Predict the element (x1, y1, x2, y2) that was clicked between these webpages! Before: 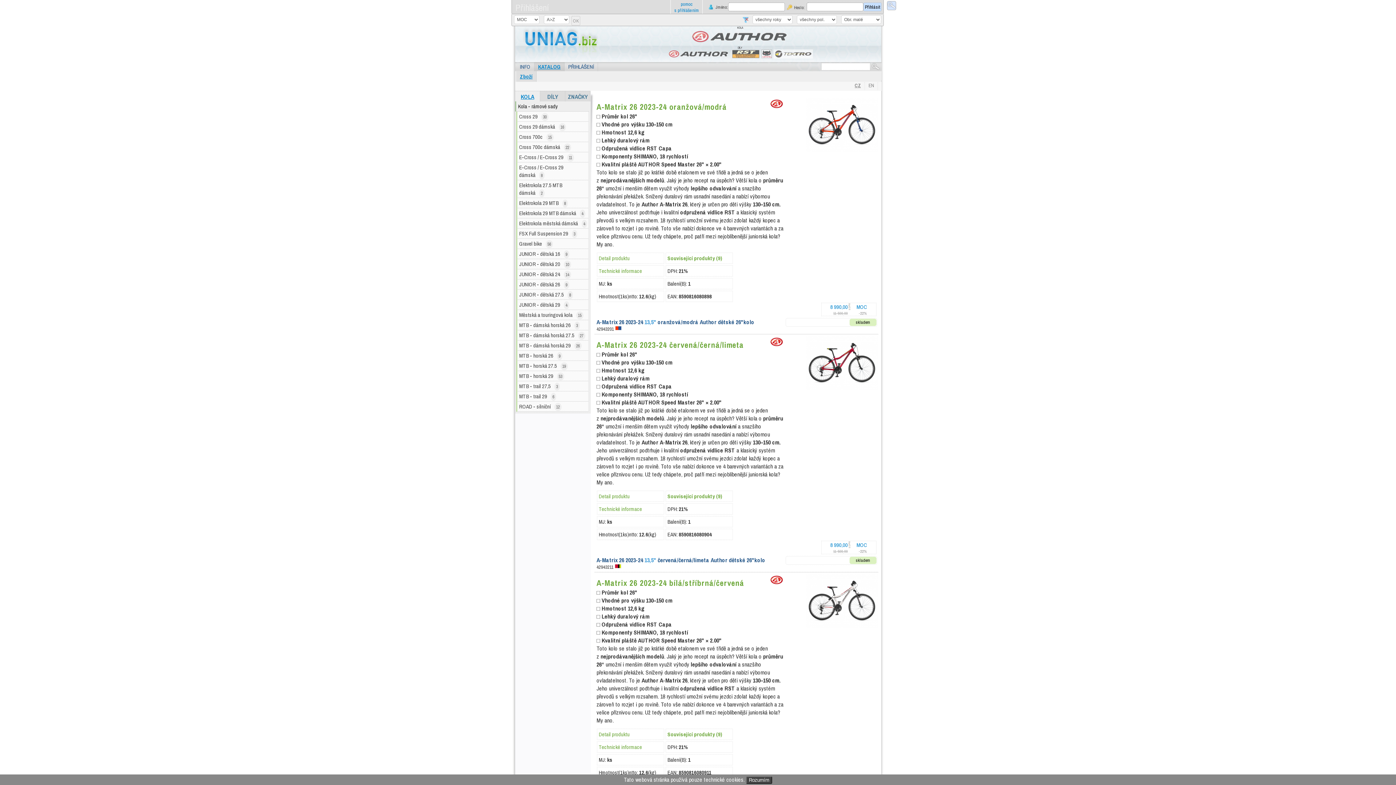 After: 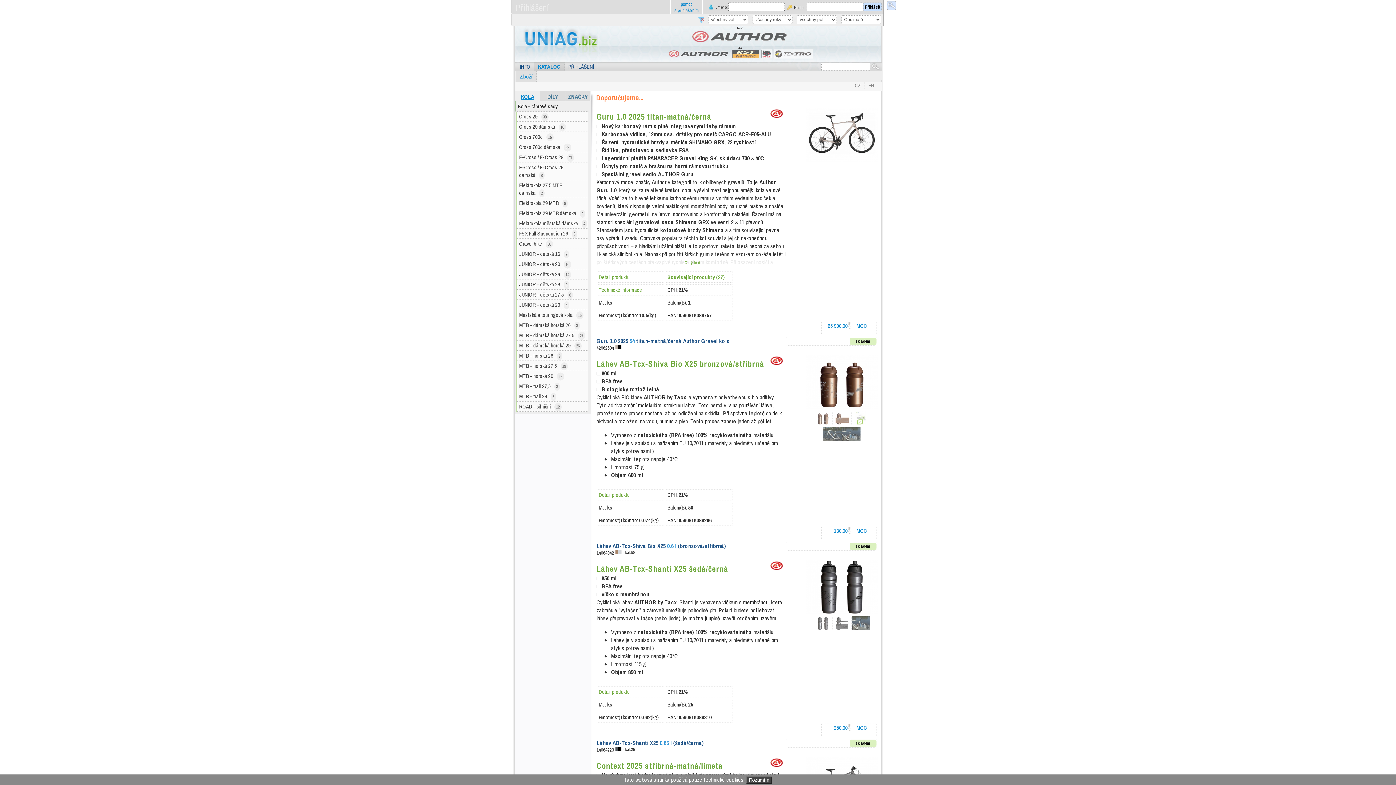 Action: label: Zboží bbox: (516, 71, 536, 81)